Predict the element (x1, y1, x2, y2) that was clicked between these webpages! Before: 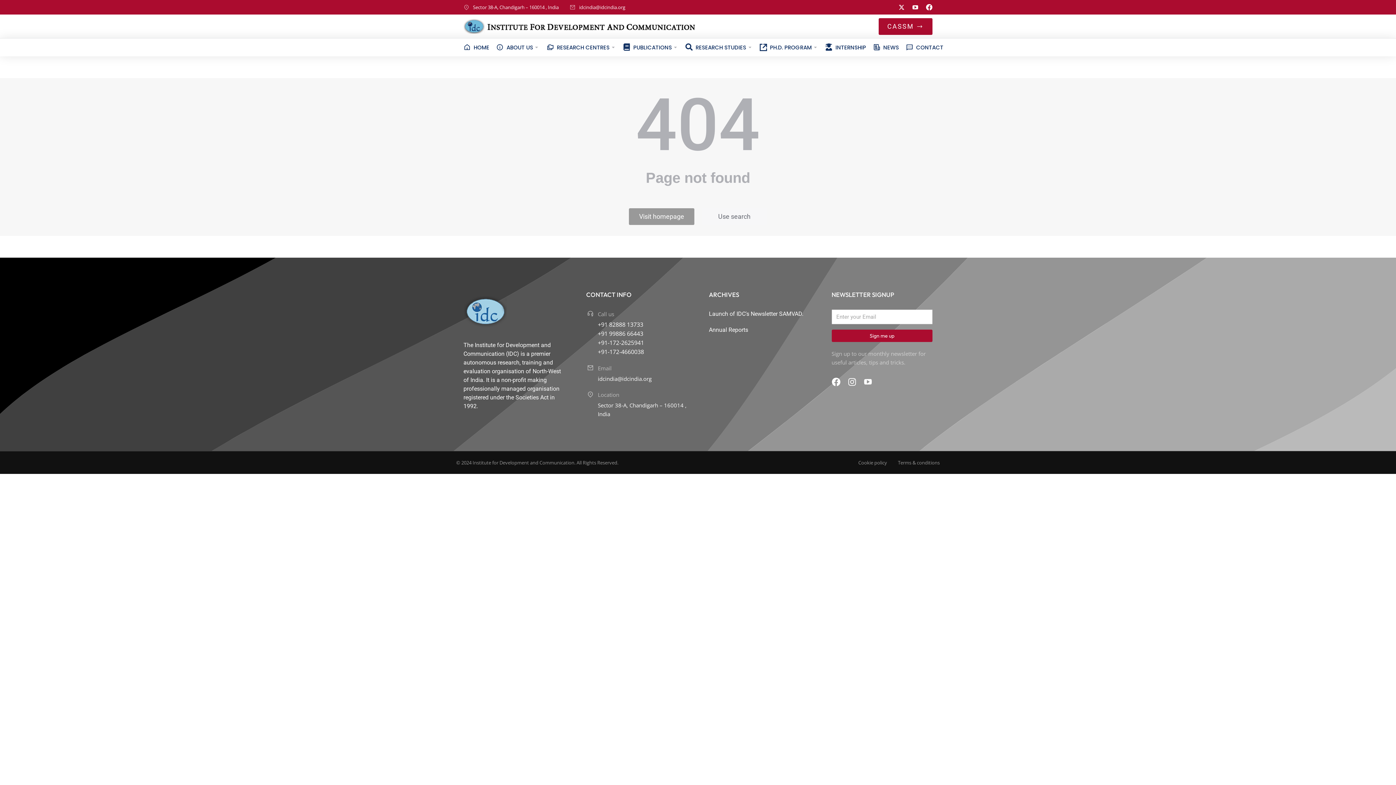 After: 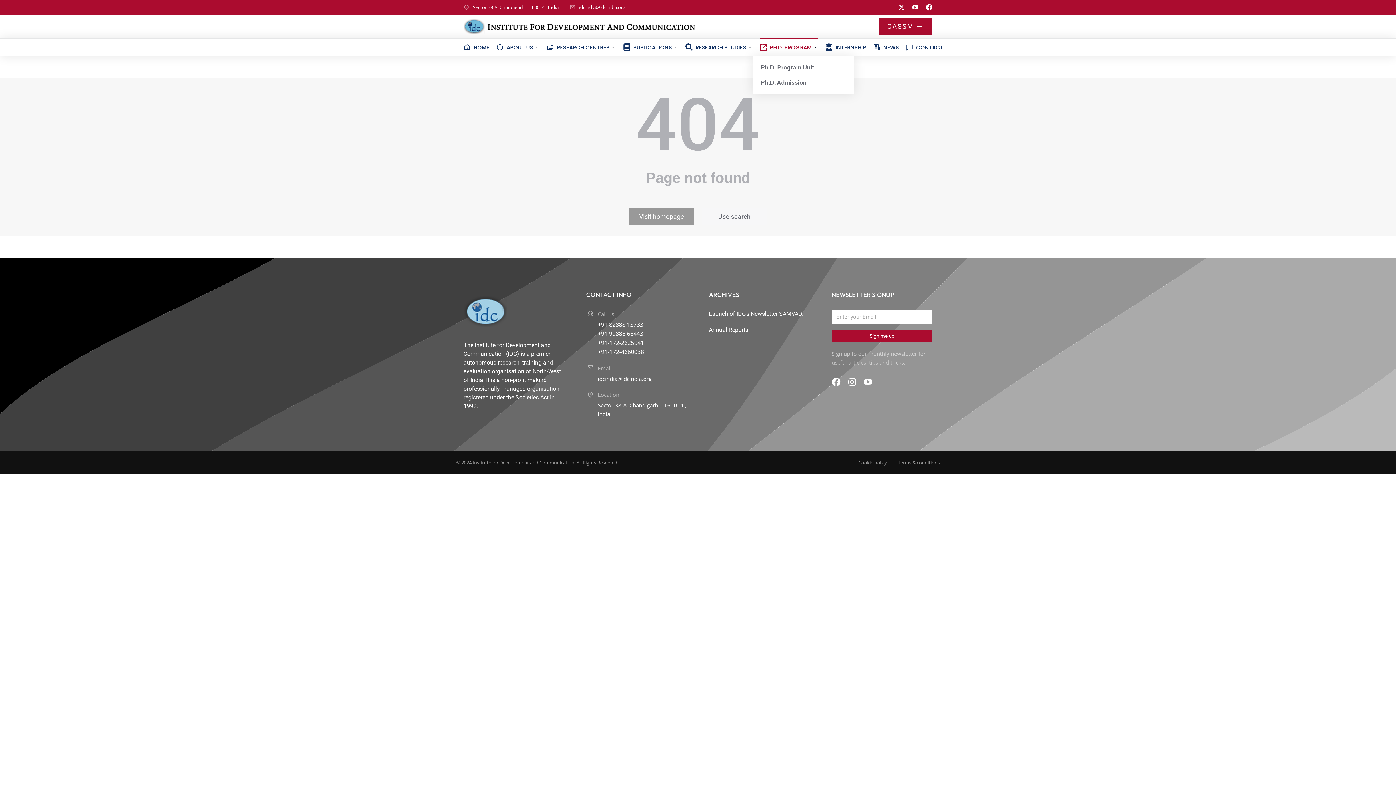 Action: label: PH.D. PROGRAM bbox: (759, 38, 818, 56)